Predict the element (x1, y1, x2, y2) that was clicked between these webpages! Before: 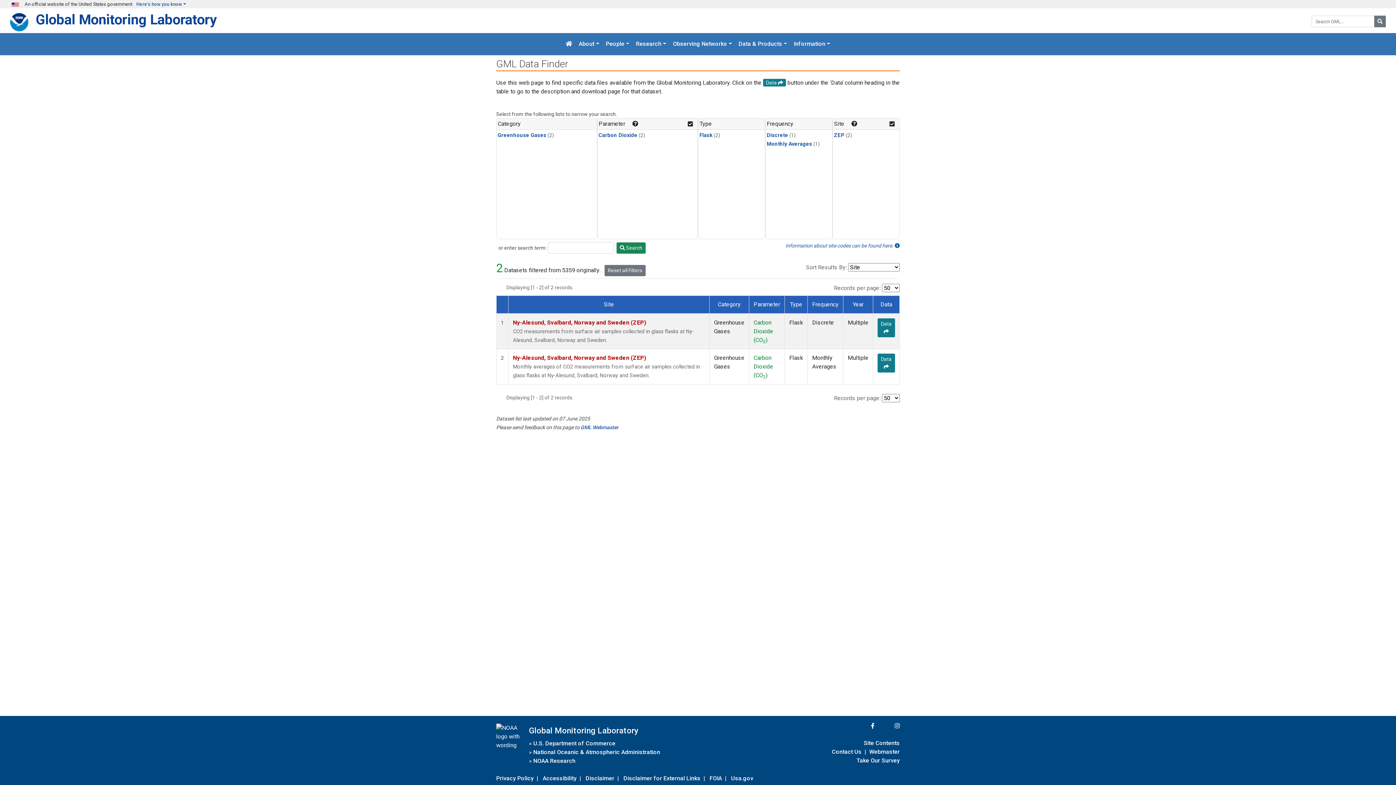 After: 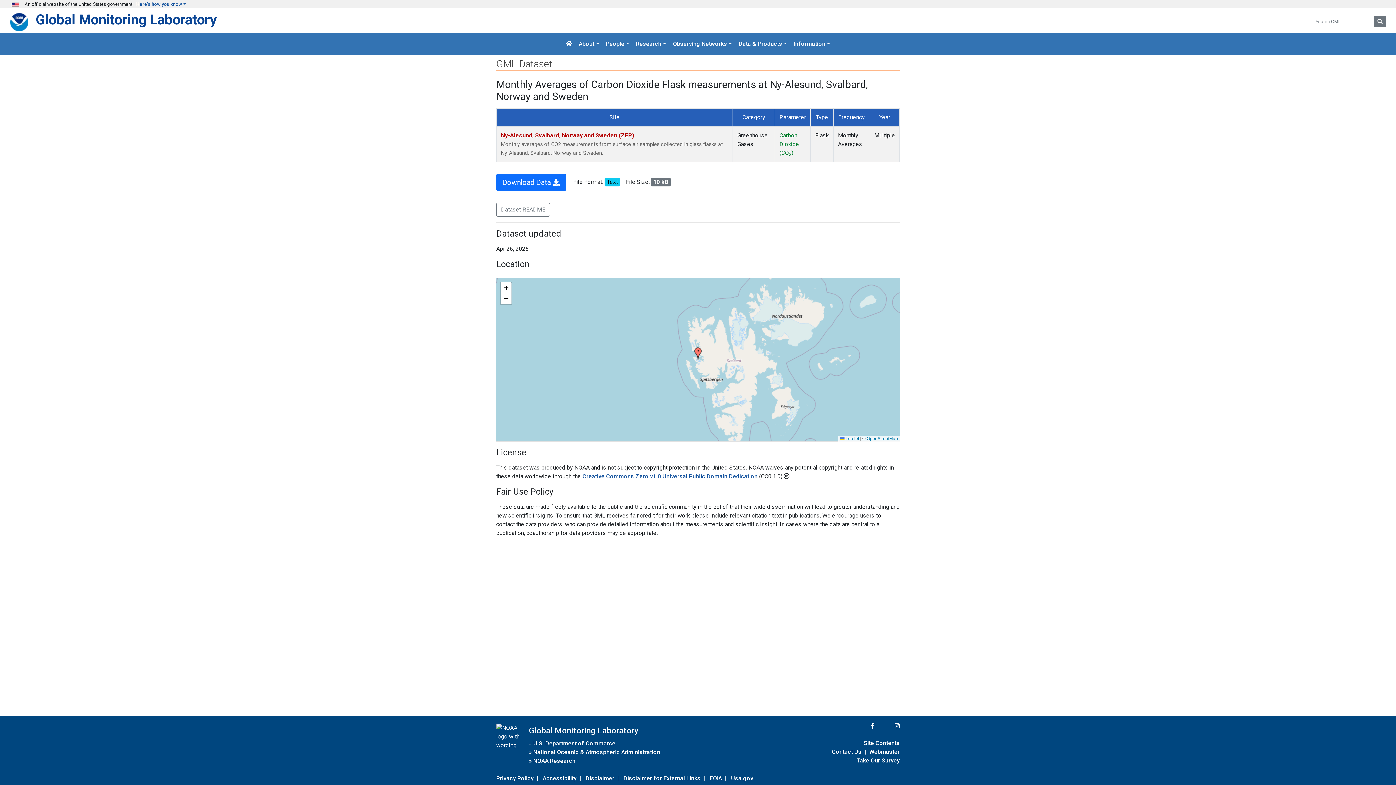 Action: label: Data  bbox: (877, 353, 895, 372)